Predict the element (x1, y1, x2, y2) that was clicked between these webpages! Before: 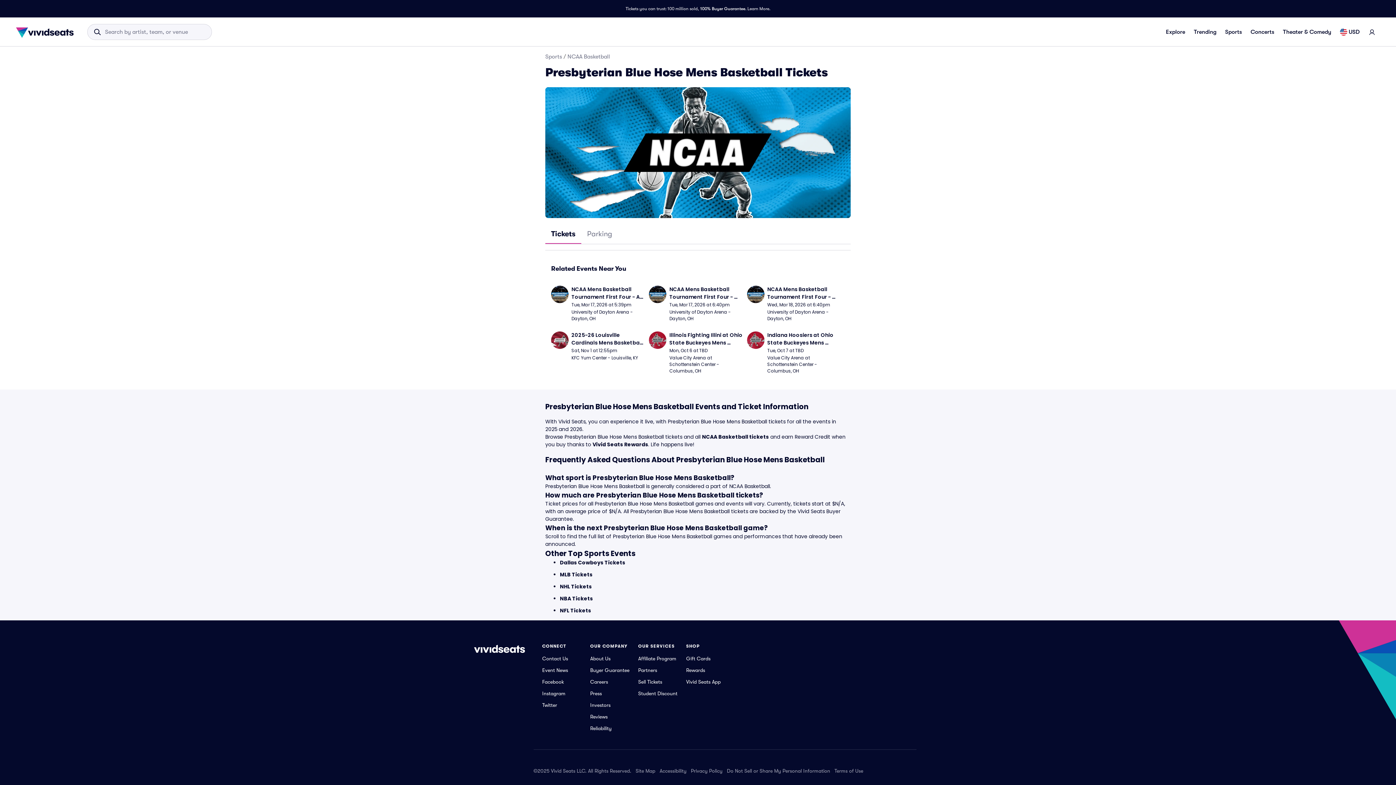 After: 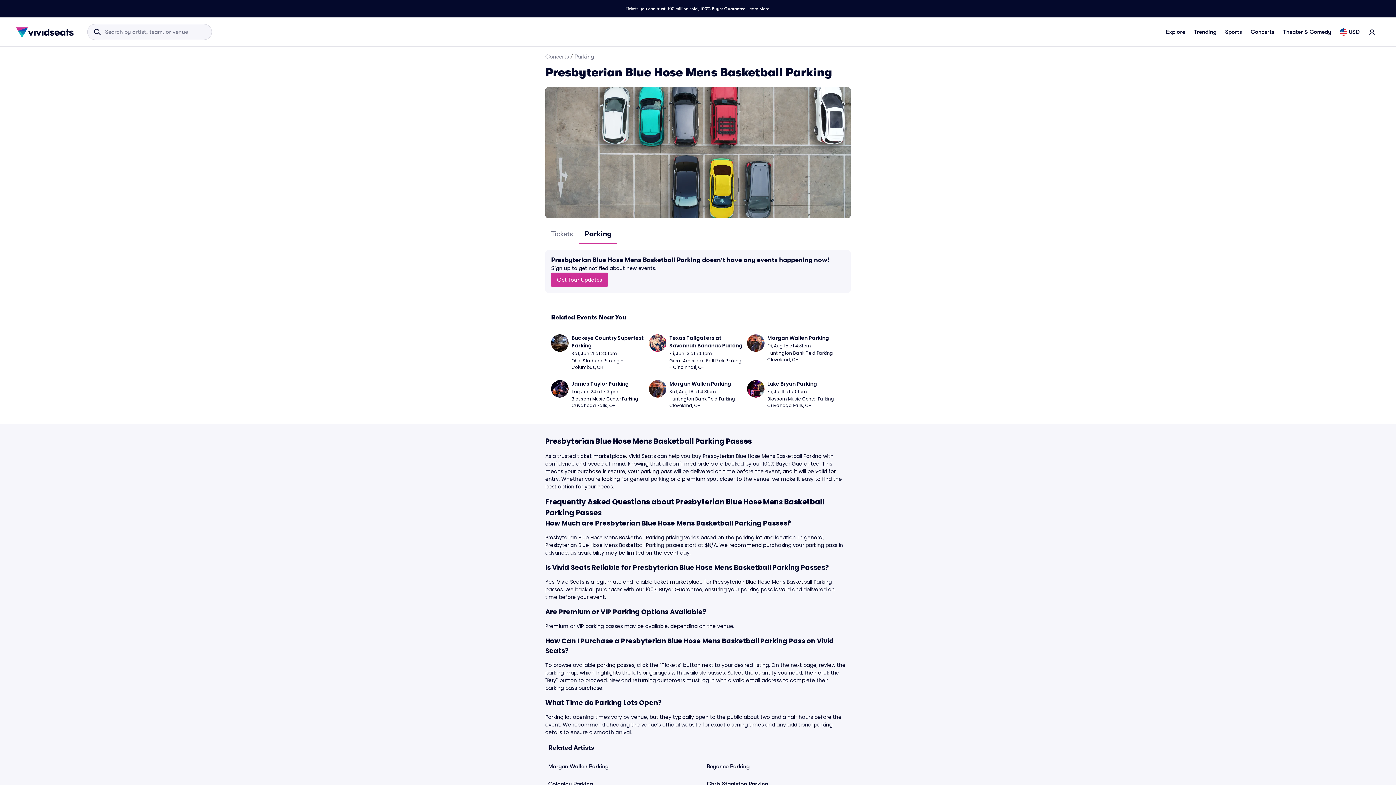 Action: label: Parking bbox: (581, 224, 618, 244)